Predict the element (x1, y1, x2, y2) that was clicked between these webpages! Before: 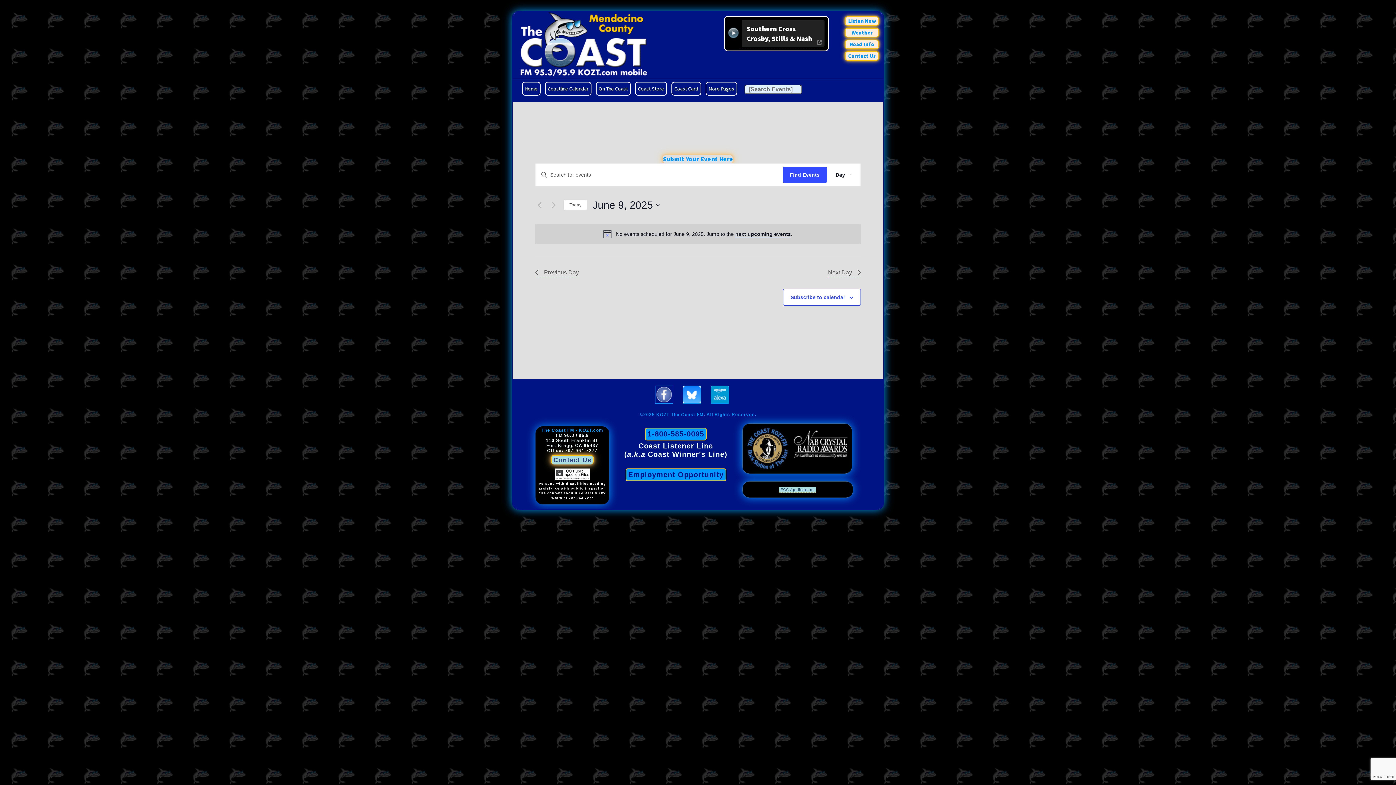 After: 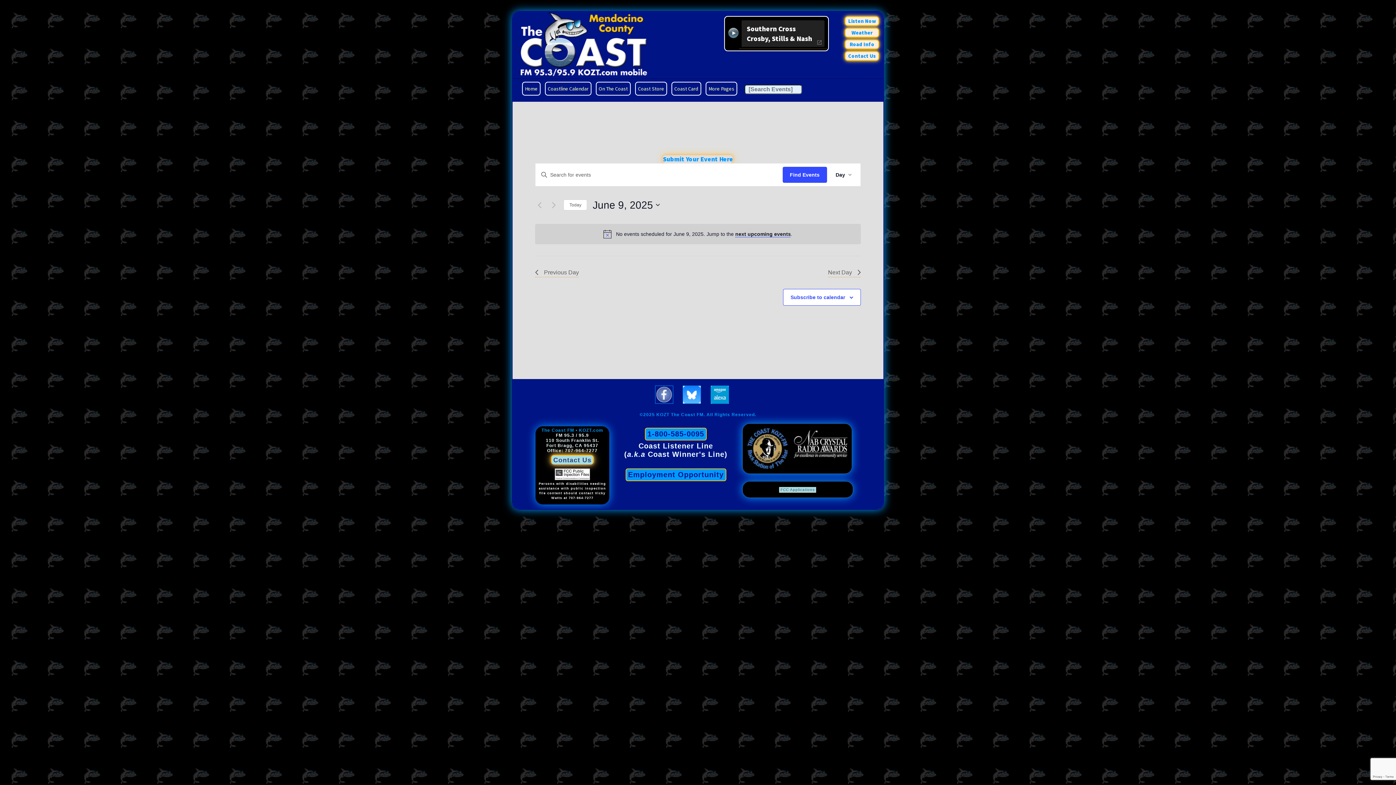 Action: label: 1-800-585-0095 bbox: (643, 432, 708, 438)